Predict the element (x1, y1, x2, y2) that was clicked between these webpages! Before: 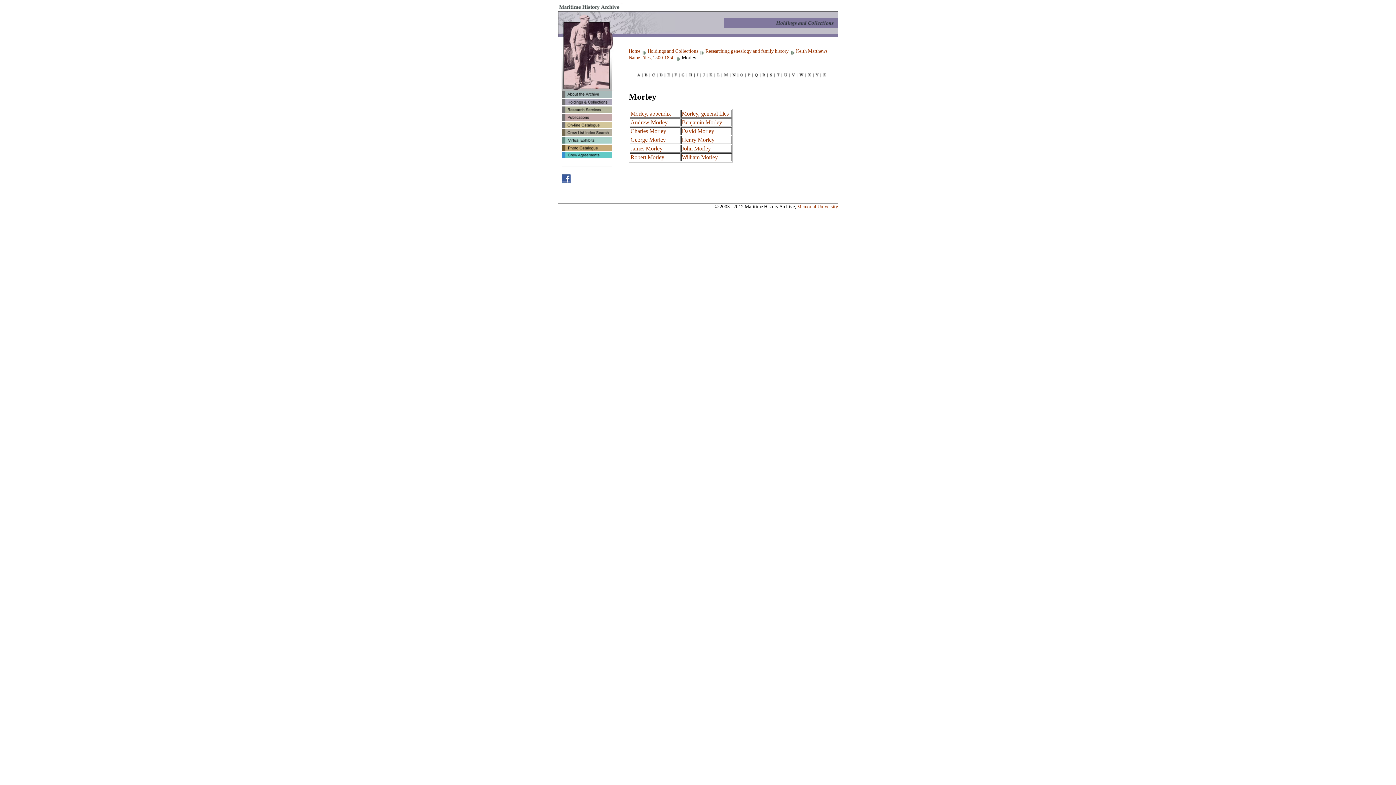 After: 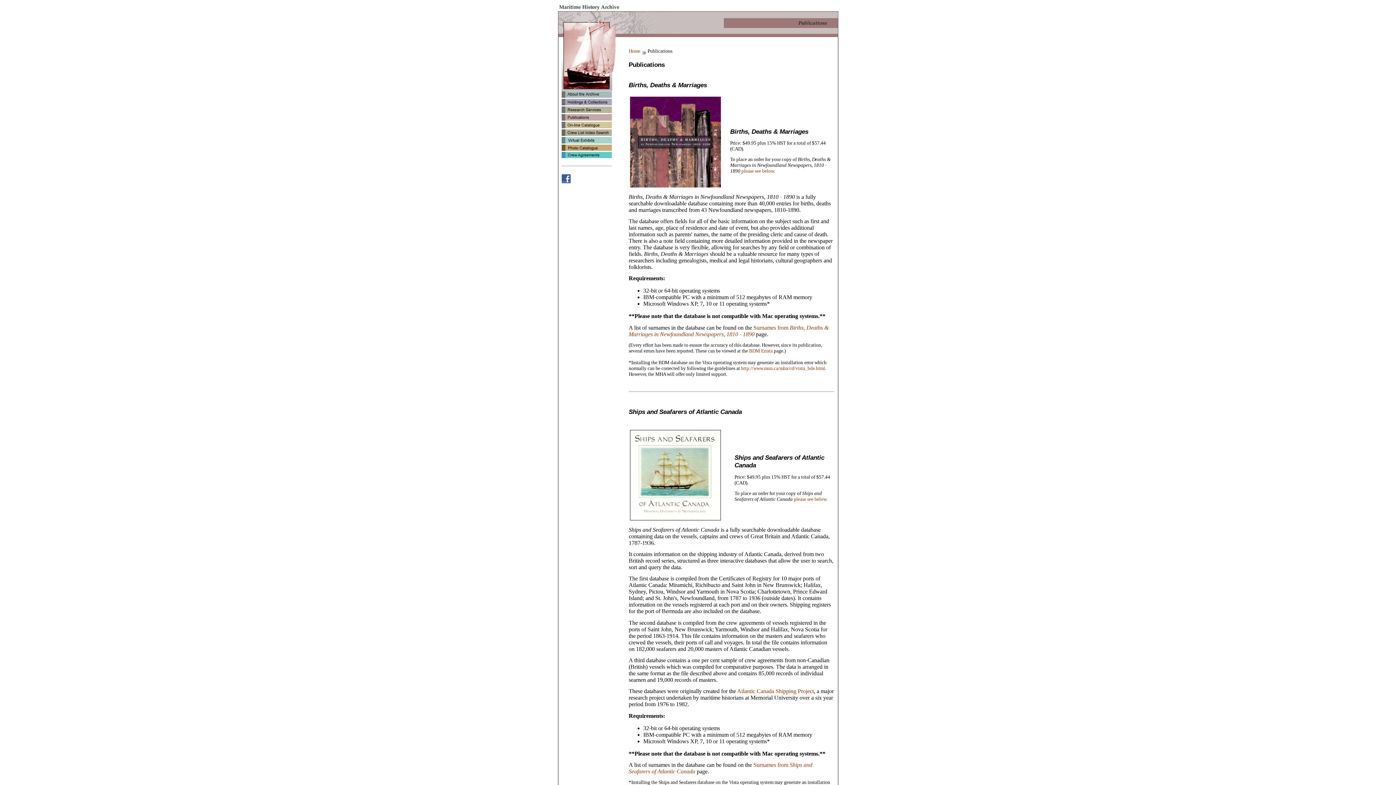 Action: bbox: (561, 115, 611, 121)